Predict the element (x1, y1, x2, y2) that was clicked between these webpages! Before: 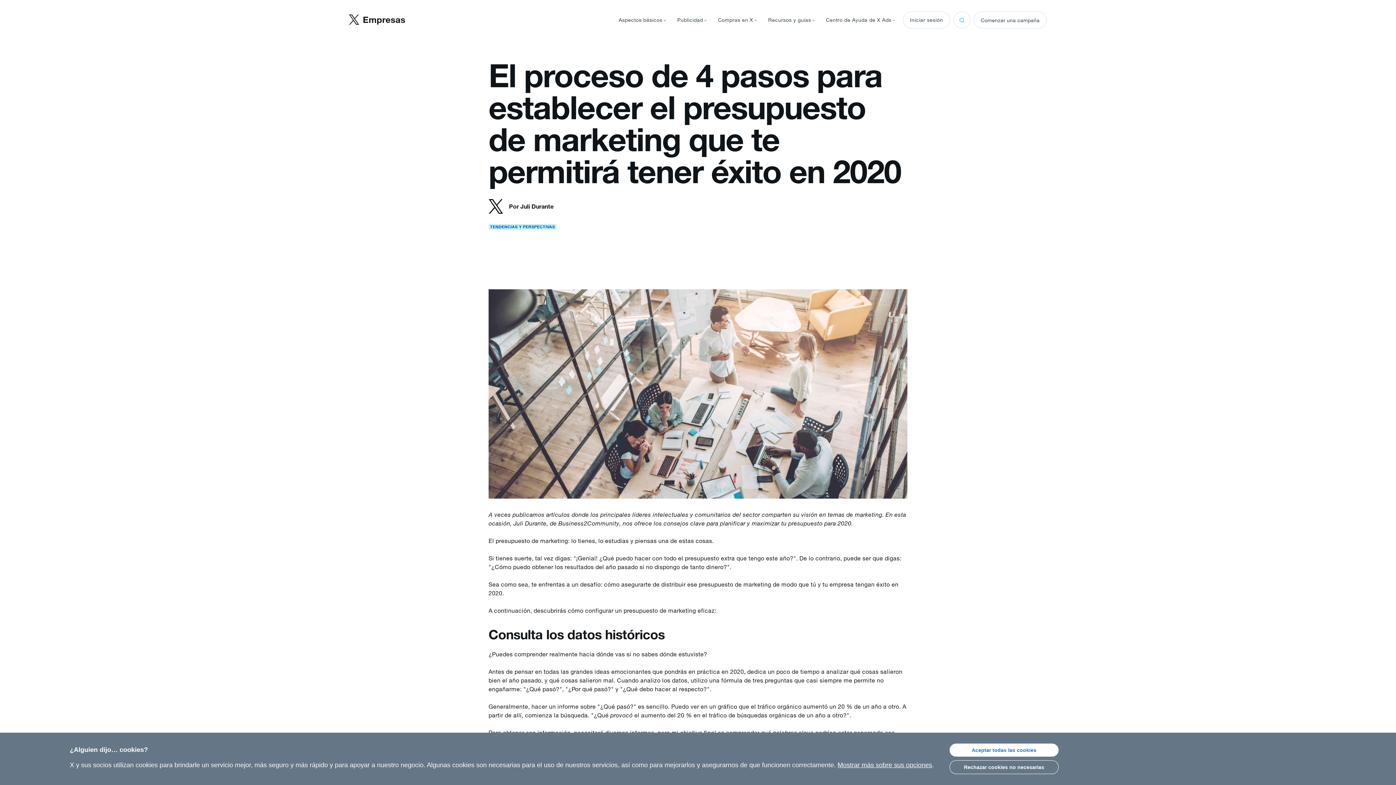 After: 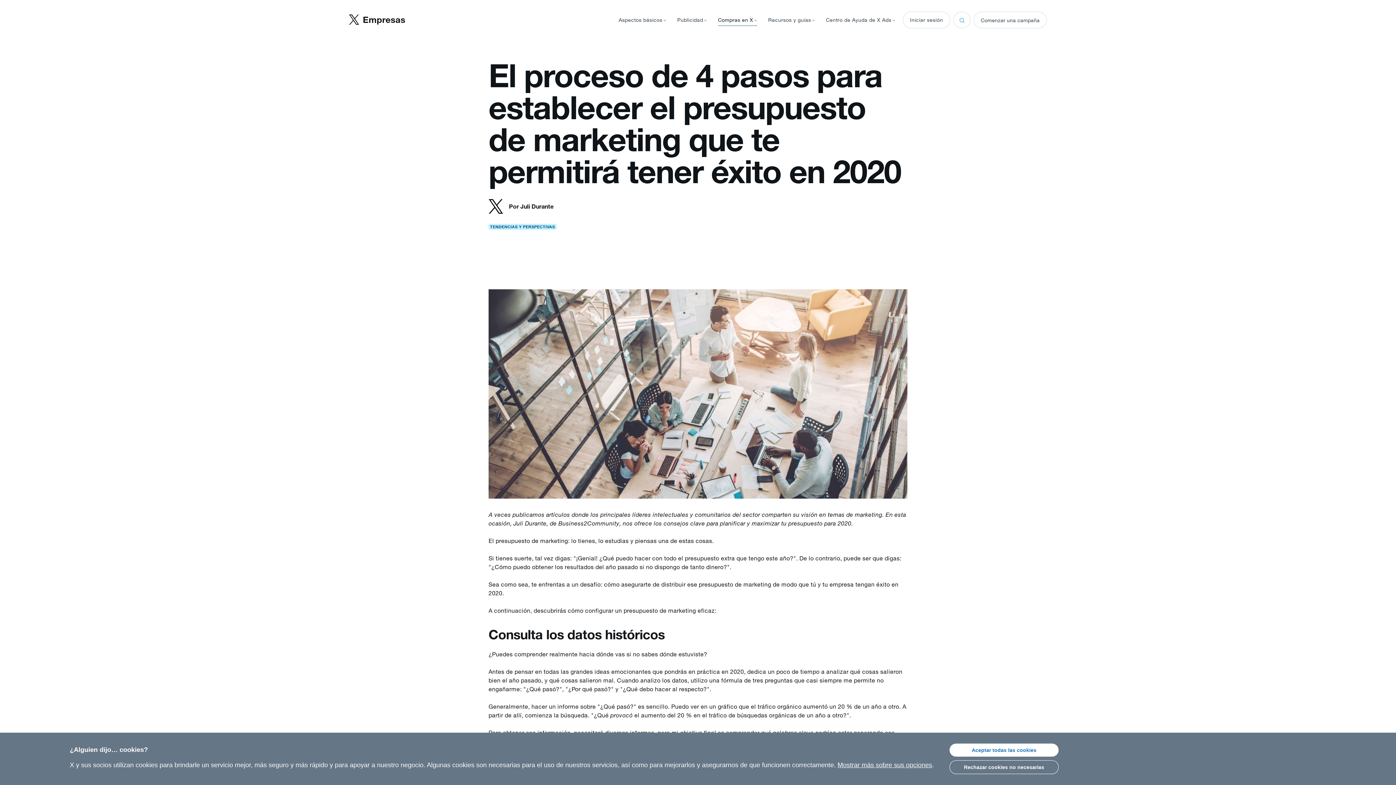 Action: bbox: (718, 15, 757, 24) label: Compras en X